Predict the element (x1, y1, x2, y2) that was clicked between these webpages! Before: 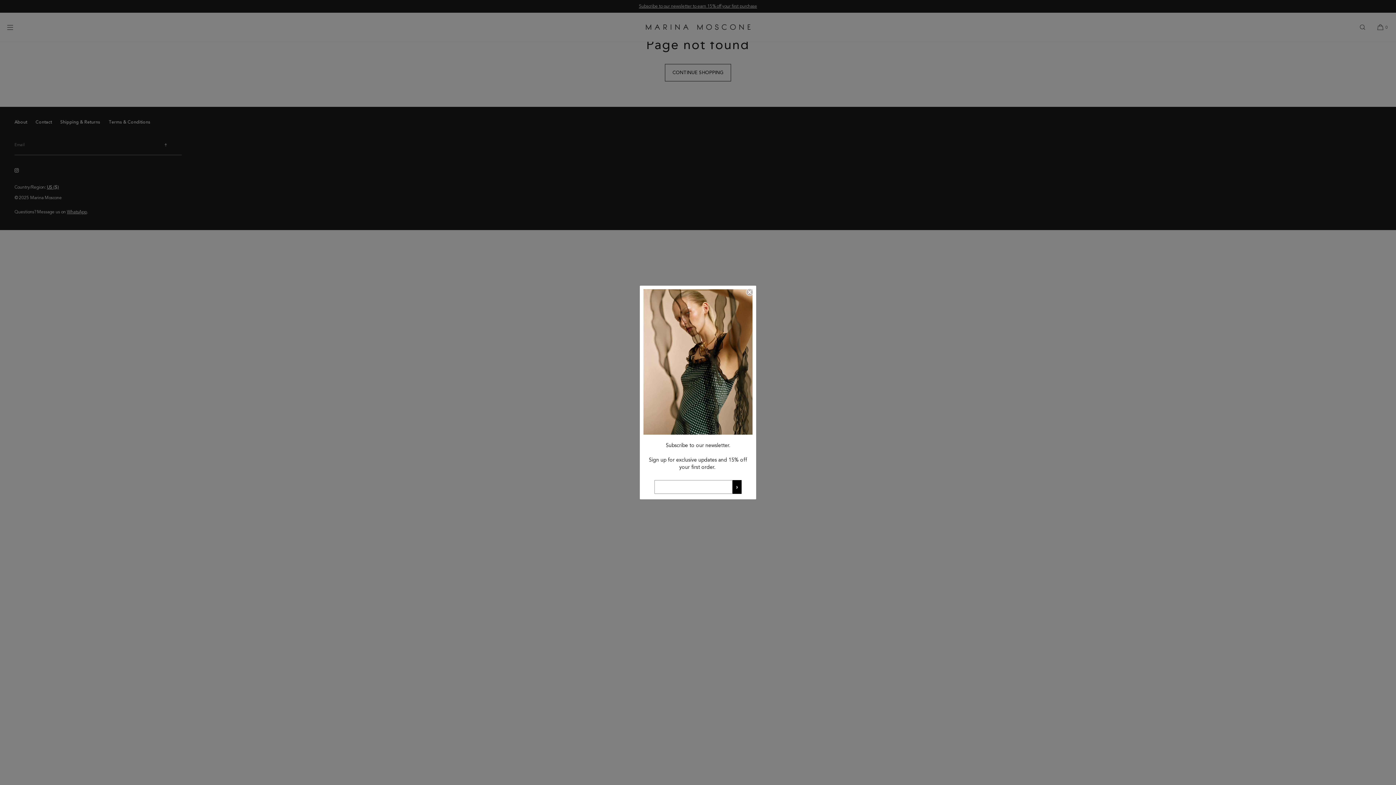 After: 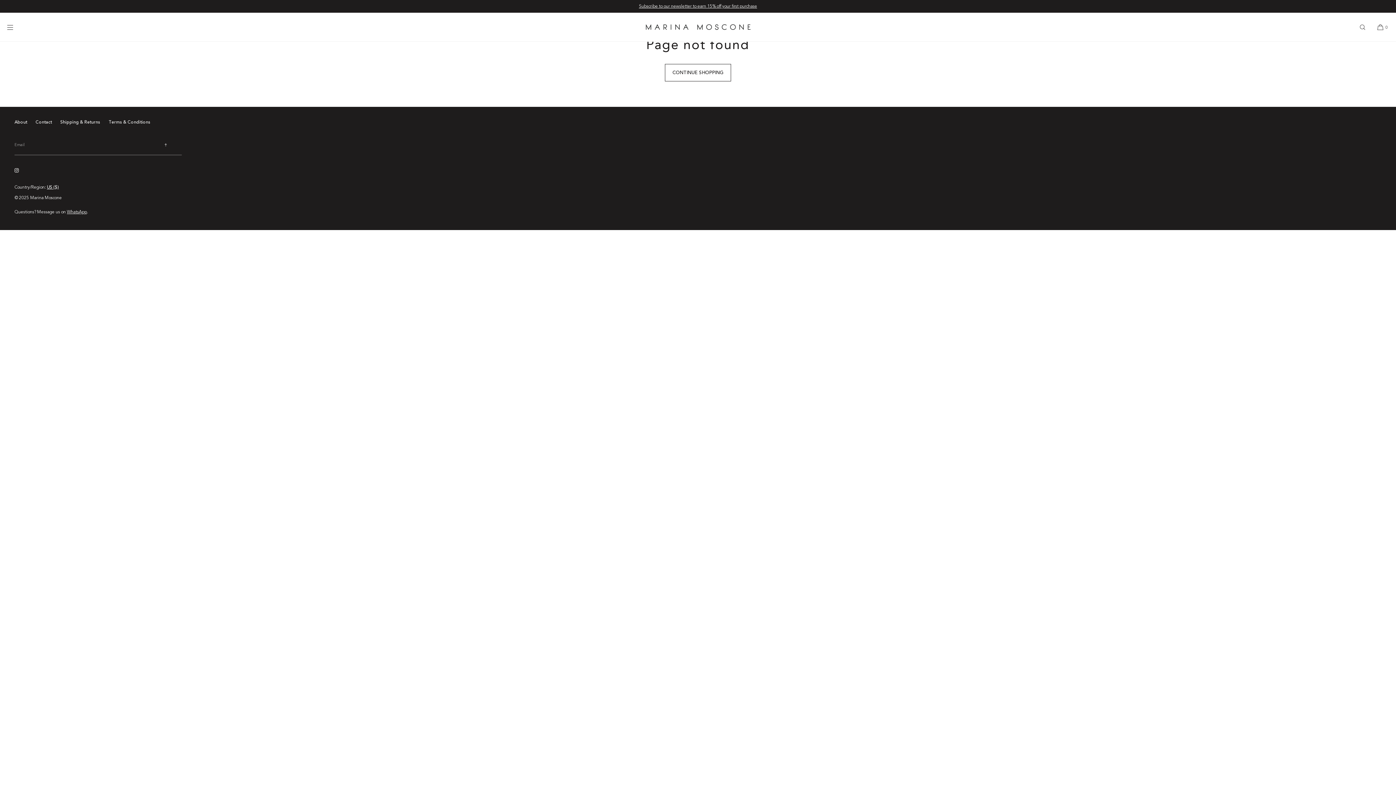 Action: bbox: (746, 288, 753, 296) label: Close dialog